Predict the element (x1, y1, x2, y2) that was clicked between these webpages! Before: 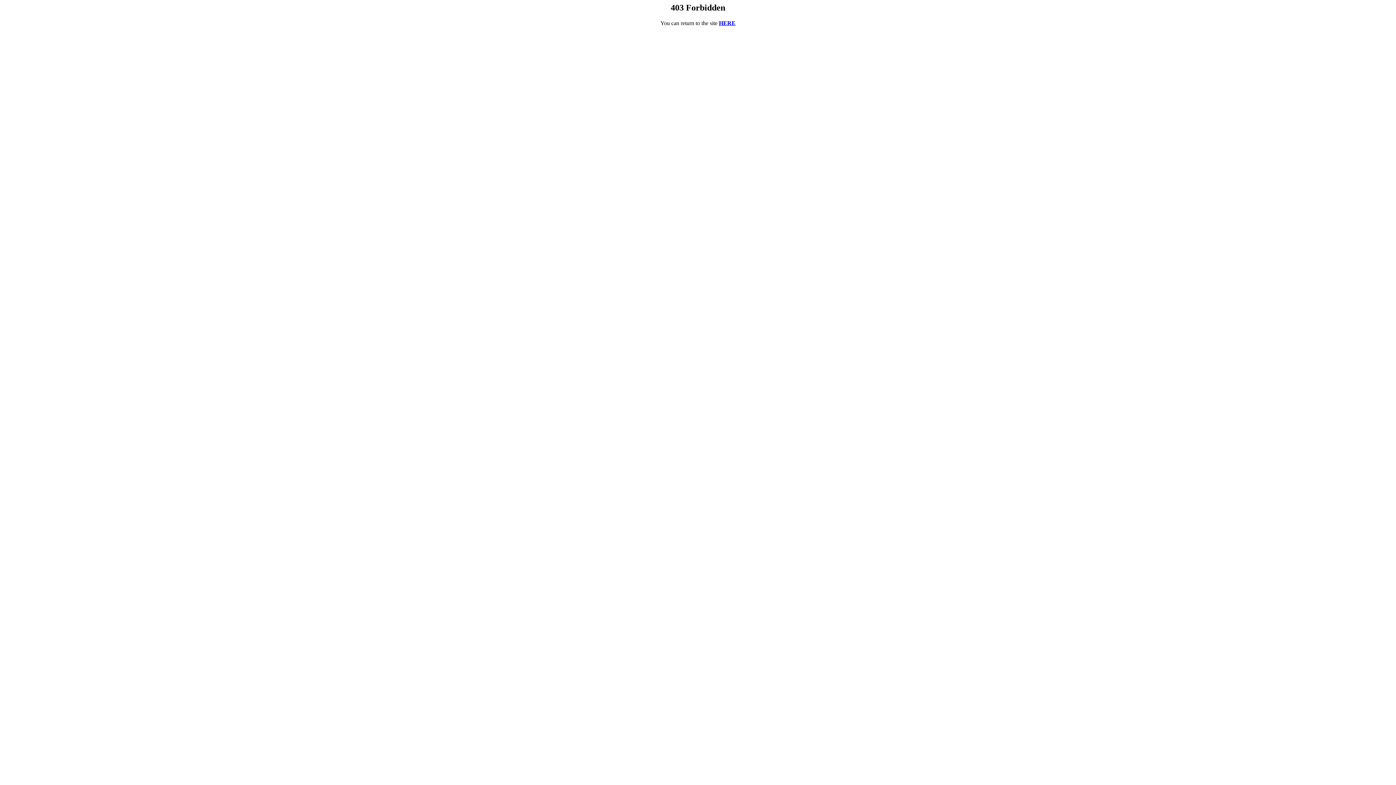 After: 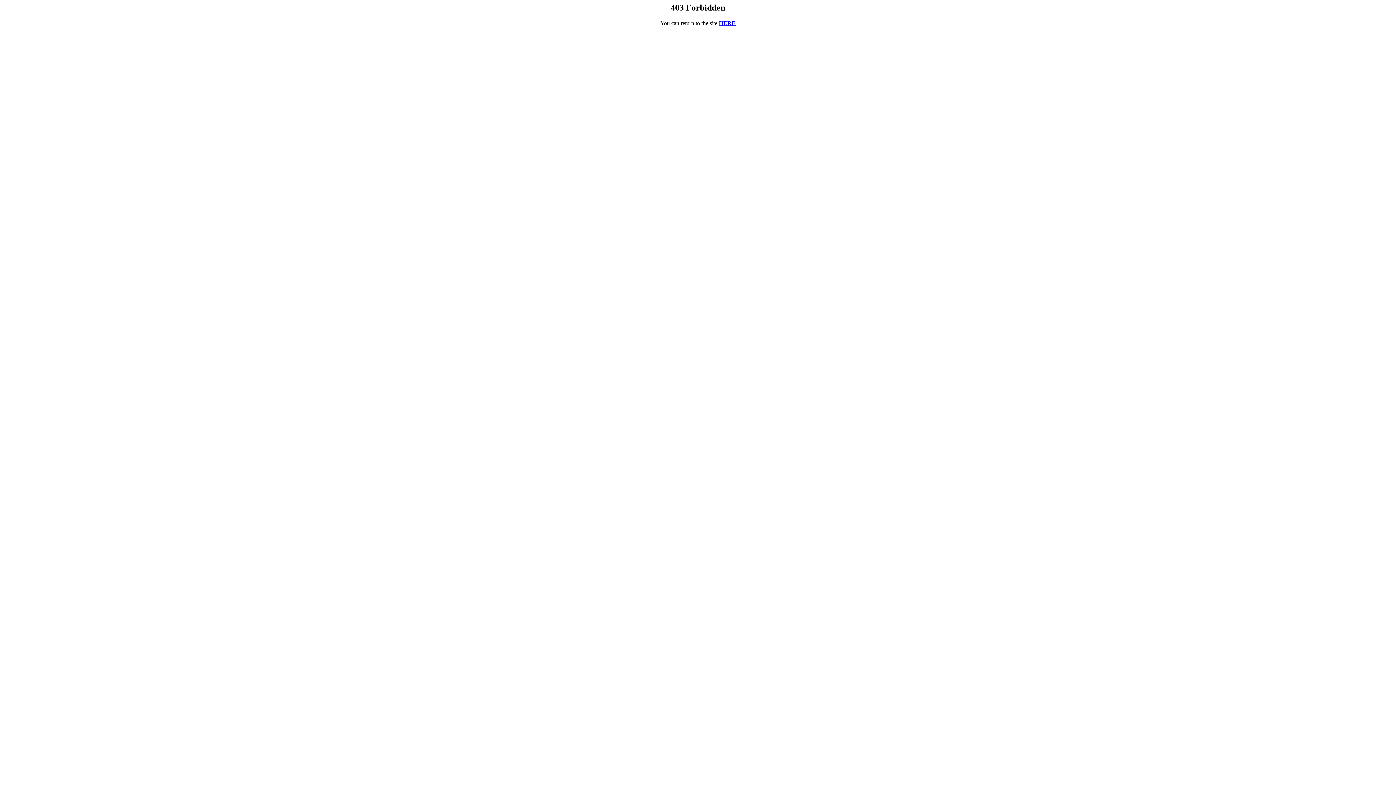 Action: bbox: (2, 27, 3, 33)